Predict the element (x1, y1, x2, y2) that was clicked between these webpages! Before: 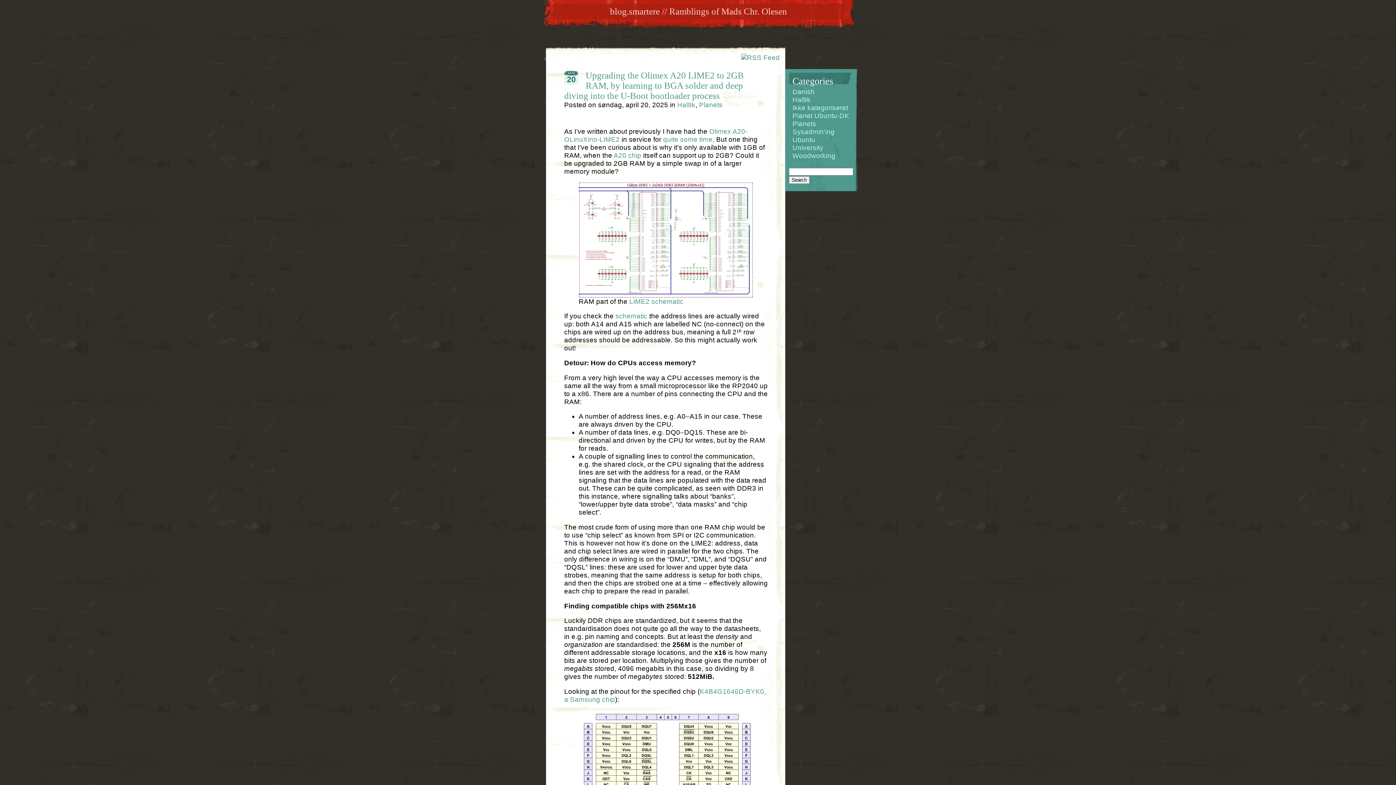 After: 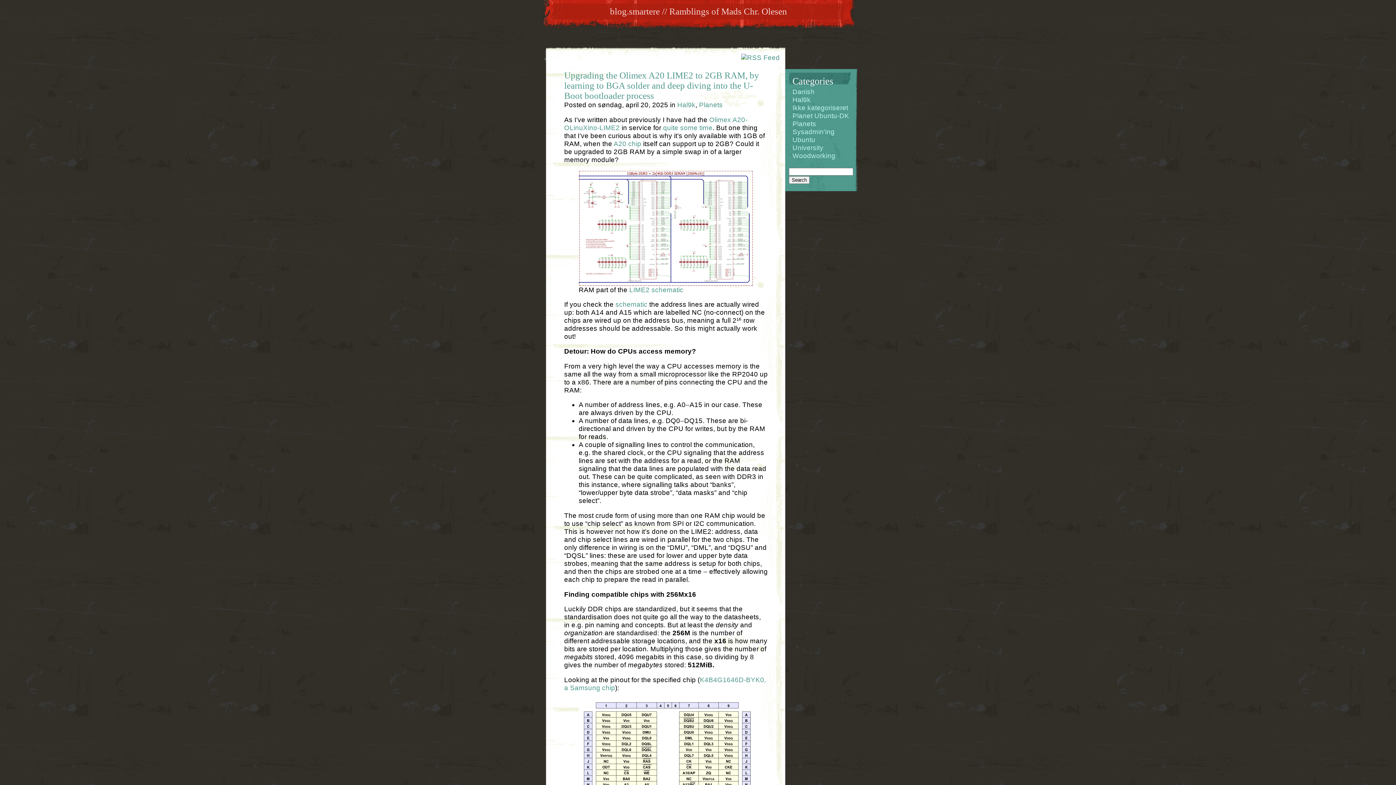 Action: bbox: (564, 70, 744, 100) label: Upgrading the Olimex A20 LIME2 to 2GB RAM, by learning to BGA solder and deep diving into the U-Boot bootloader process